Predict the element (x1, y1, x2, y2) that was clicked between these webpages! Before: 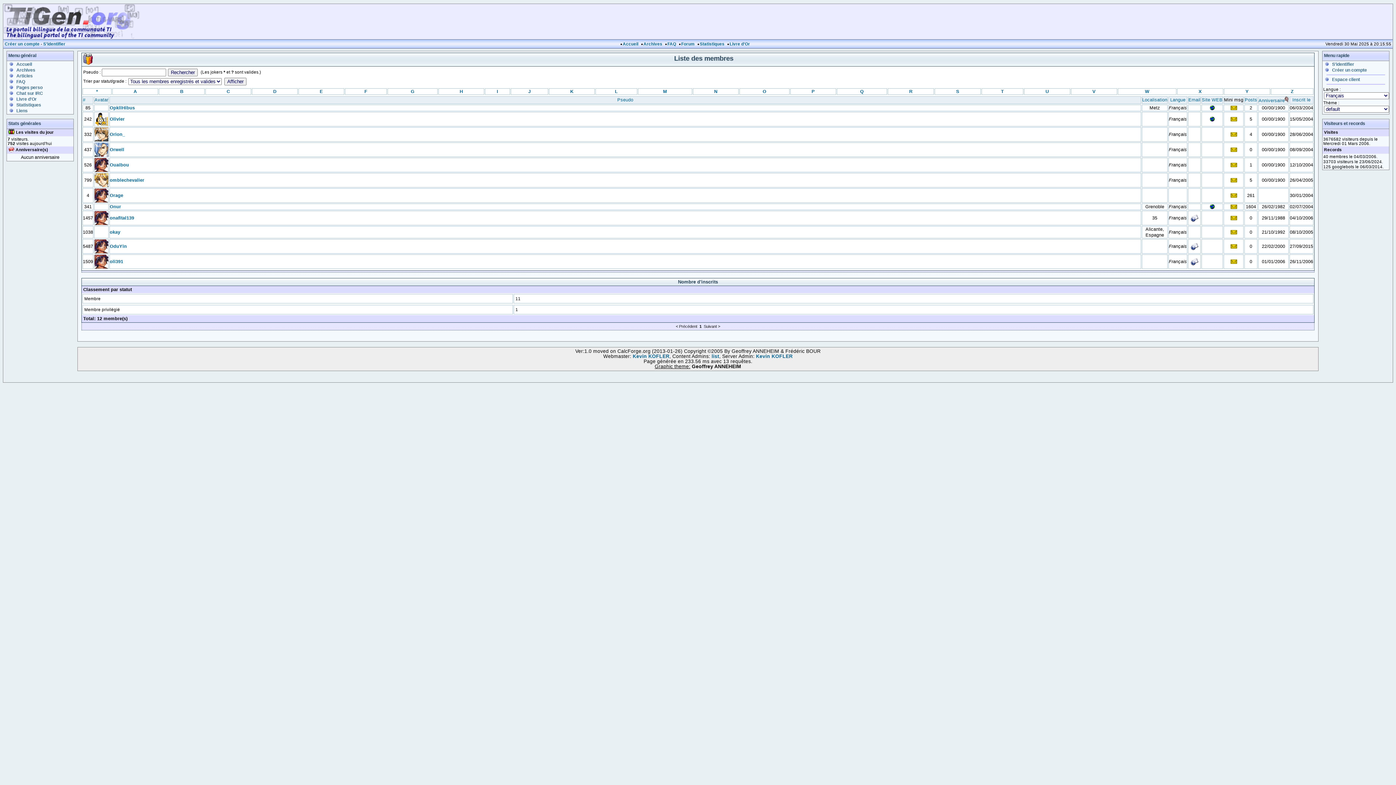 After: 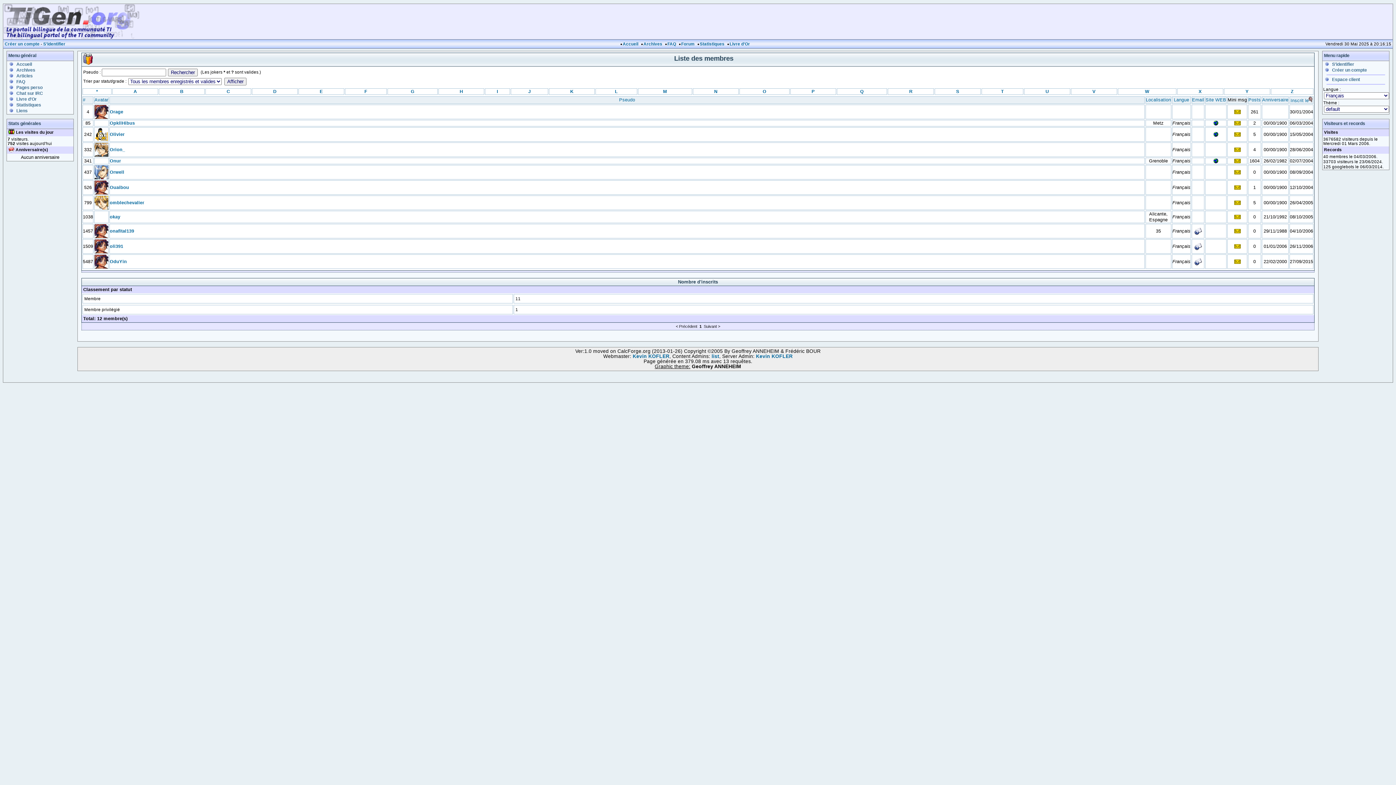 Action: bbox: (1292, 97, 1310, 102) label: Inscrit le